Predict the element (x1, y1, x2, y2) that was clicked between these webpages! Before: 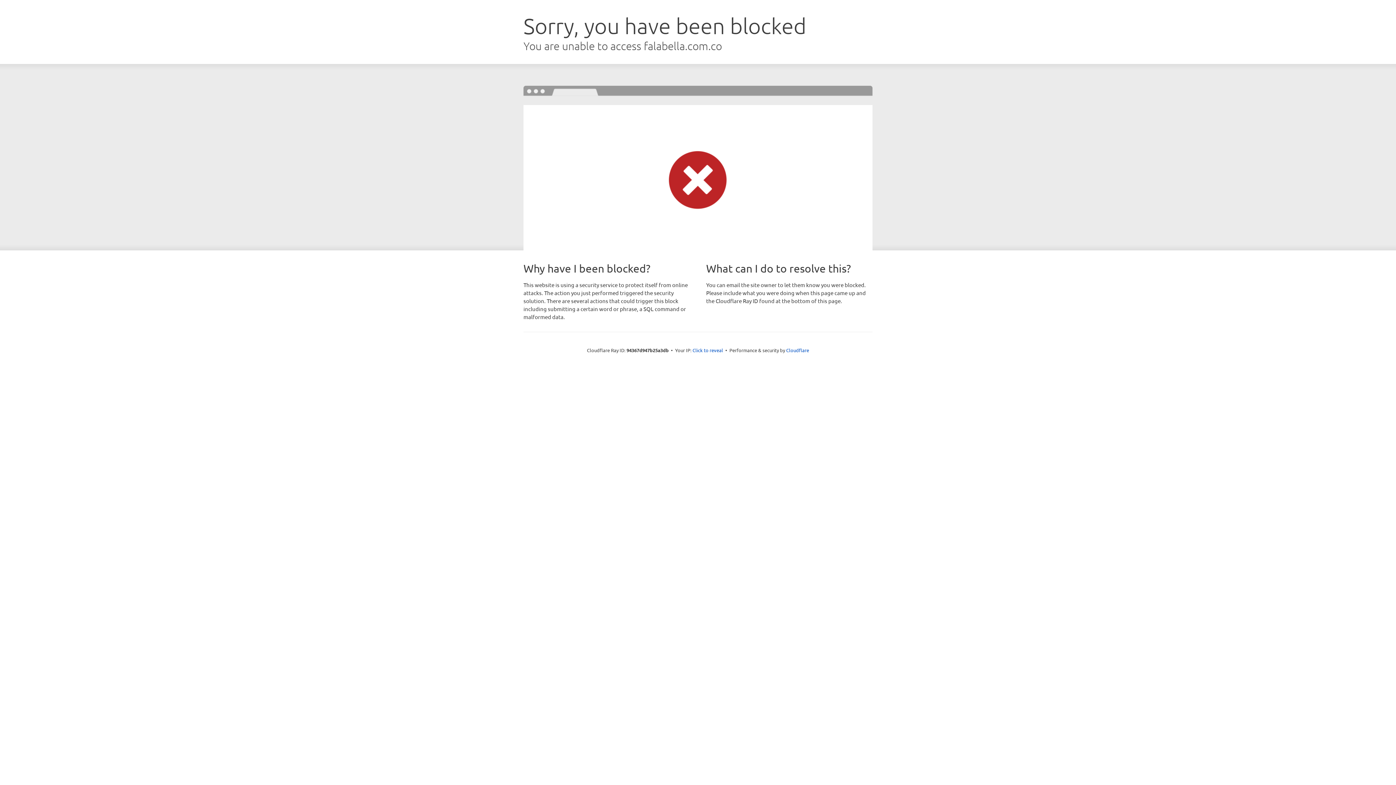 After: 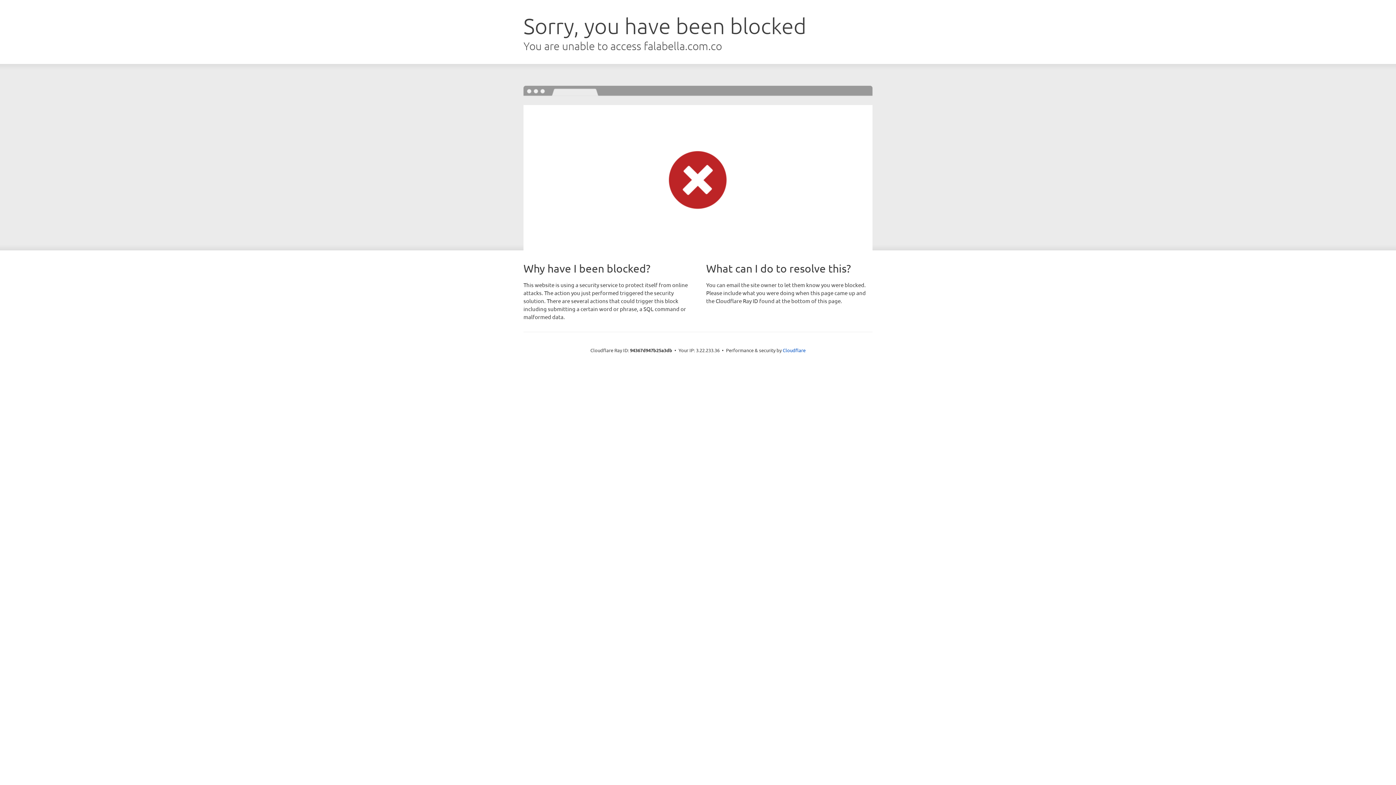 Action: bbox: (692, 346, 723, 353) label: Click to reveal